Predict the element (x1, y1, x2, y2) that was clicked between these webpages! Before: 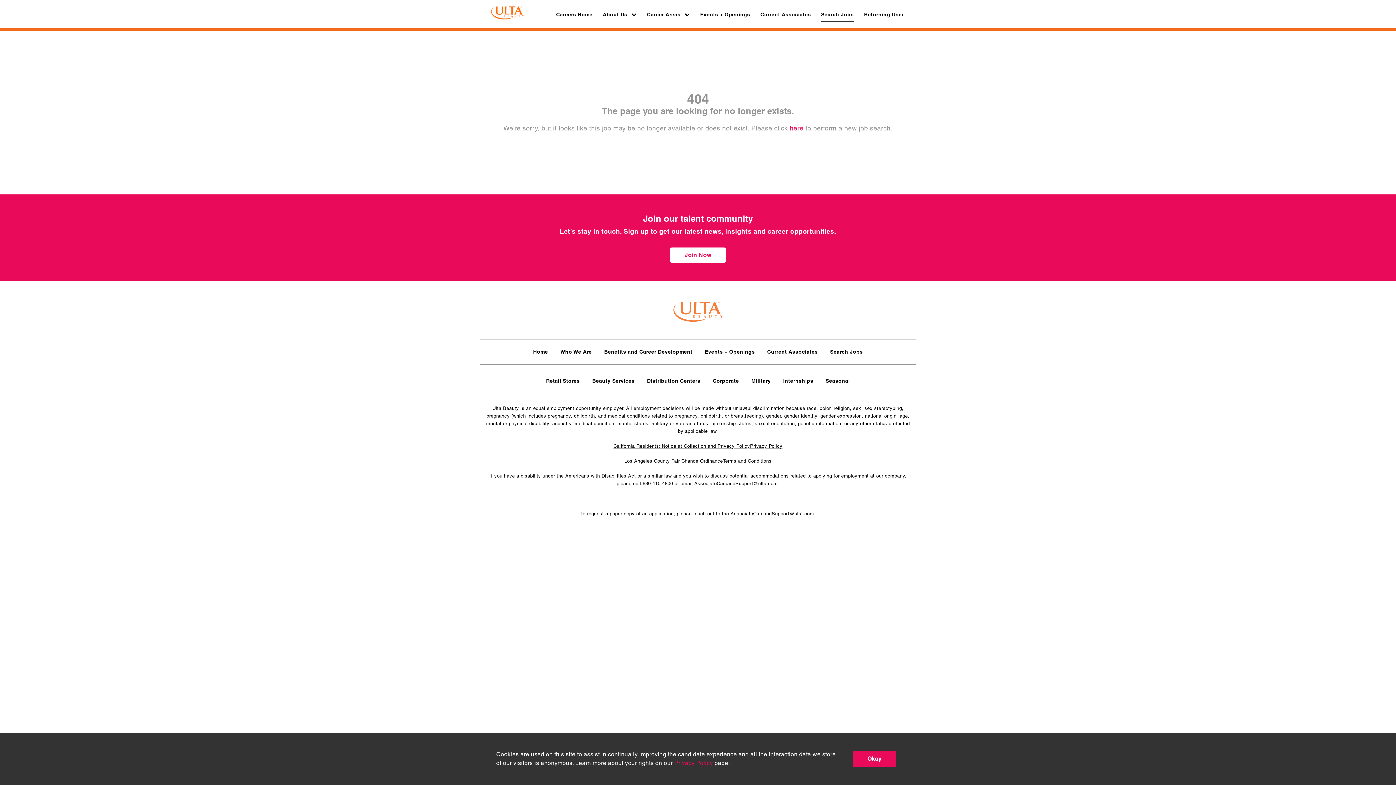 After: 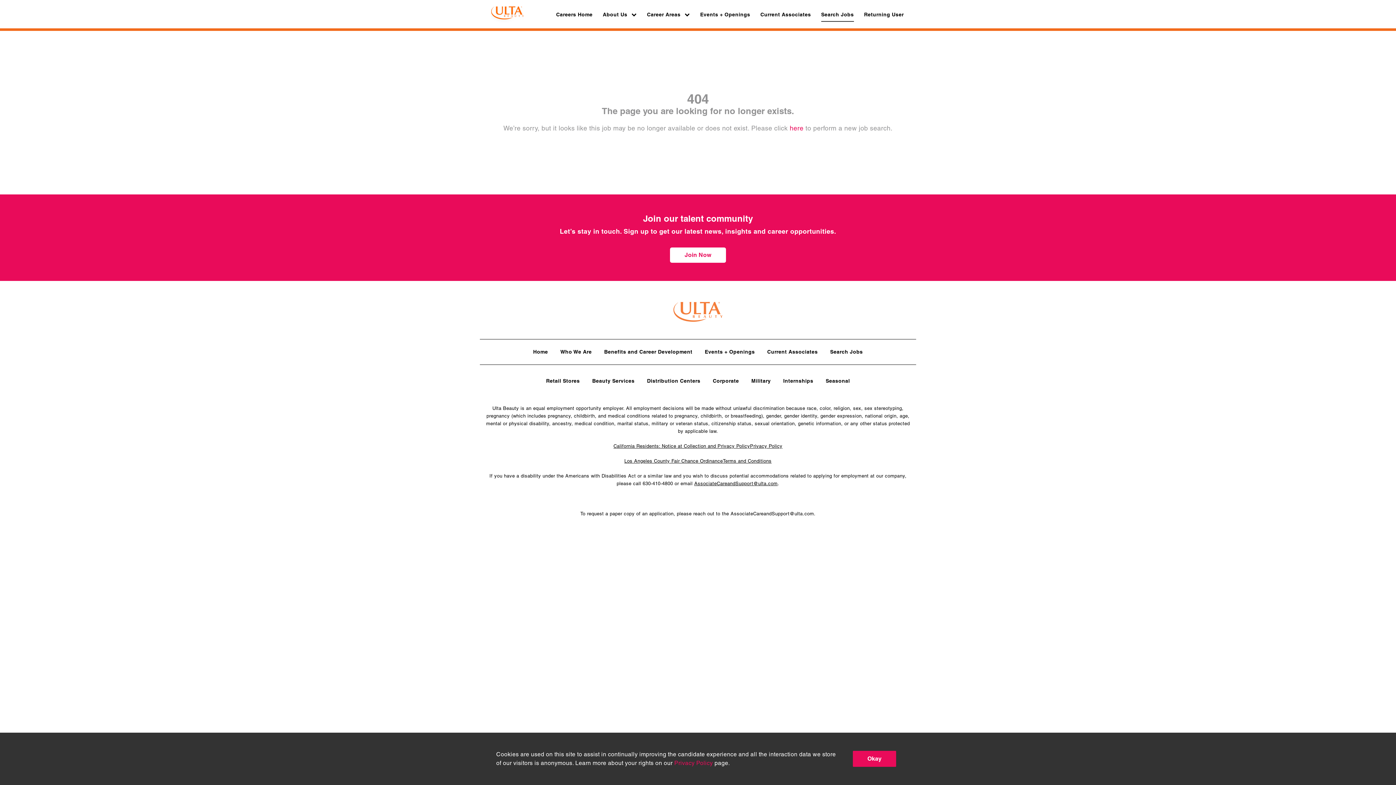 Action: label: AssociateCareandSupport@ulta.com bbox: (694, 481, 777, 486)